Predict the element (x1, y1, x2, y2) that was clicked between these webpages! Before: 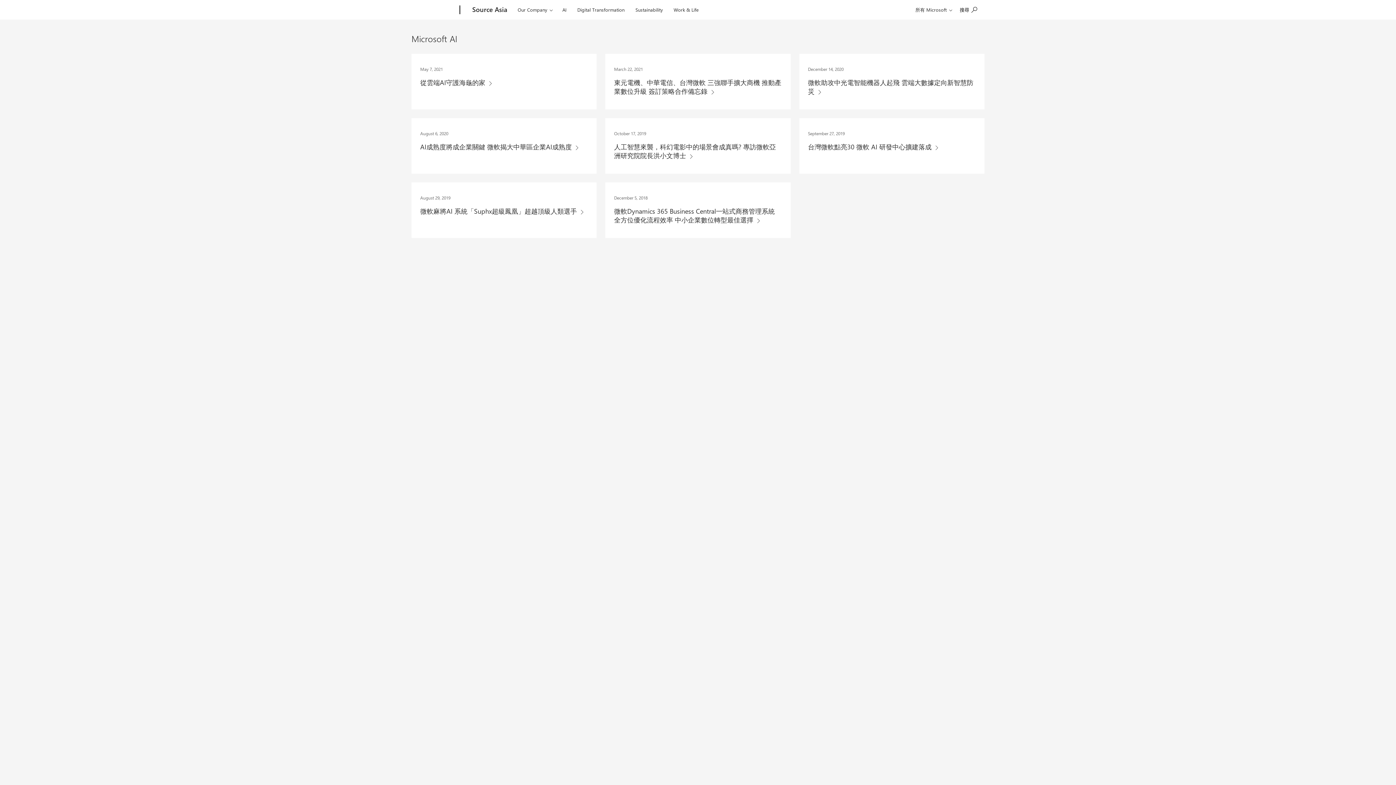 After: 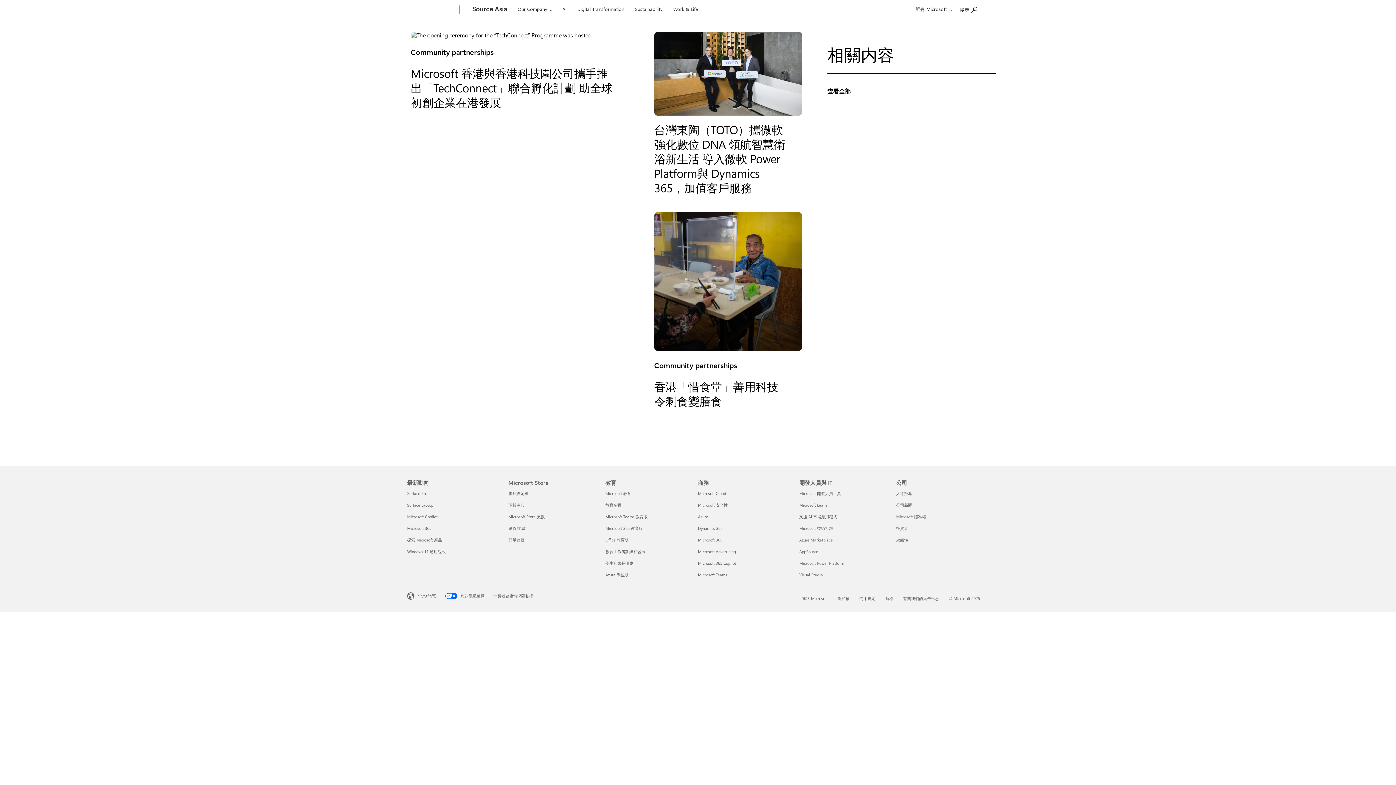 Action: label: Digital Transformation bbox: (574, 0, 628, 17)